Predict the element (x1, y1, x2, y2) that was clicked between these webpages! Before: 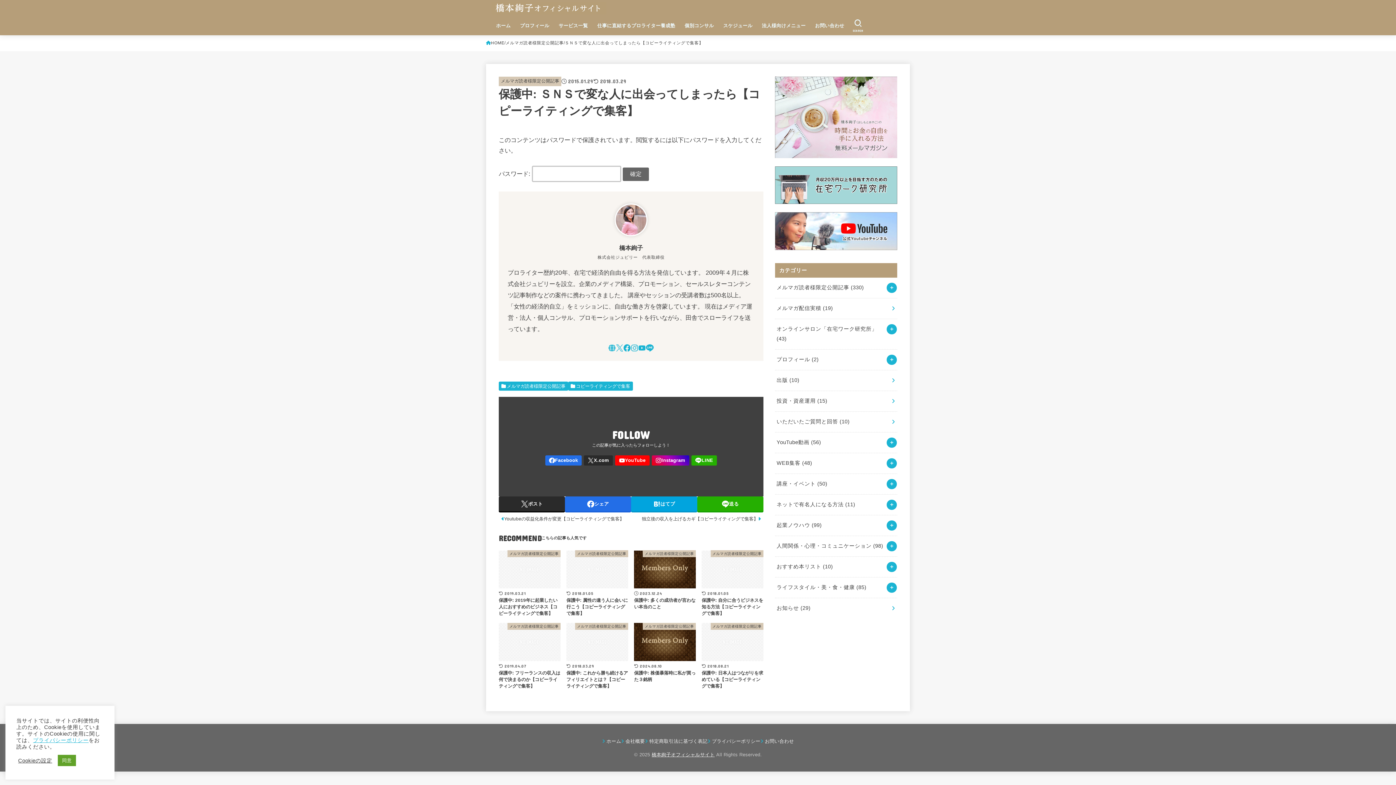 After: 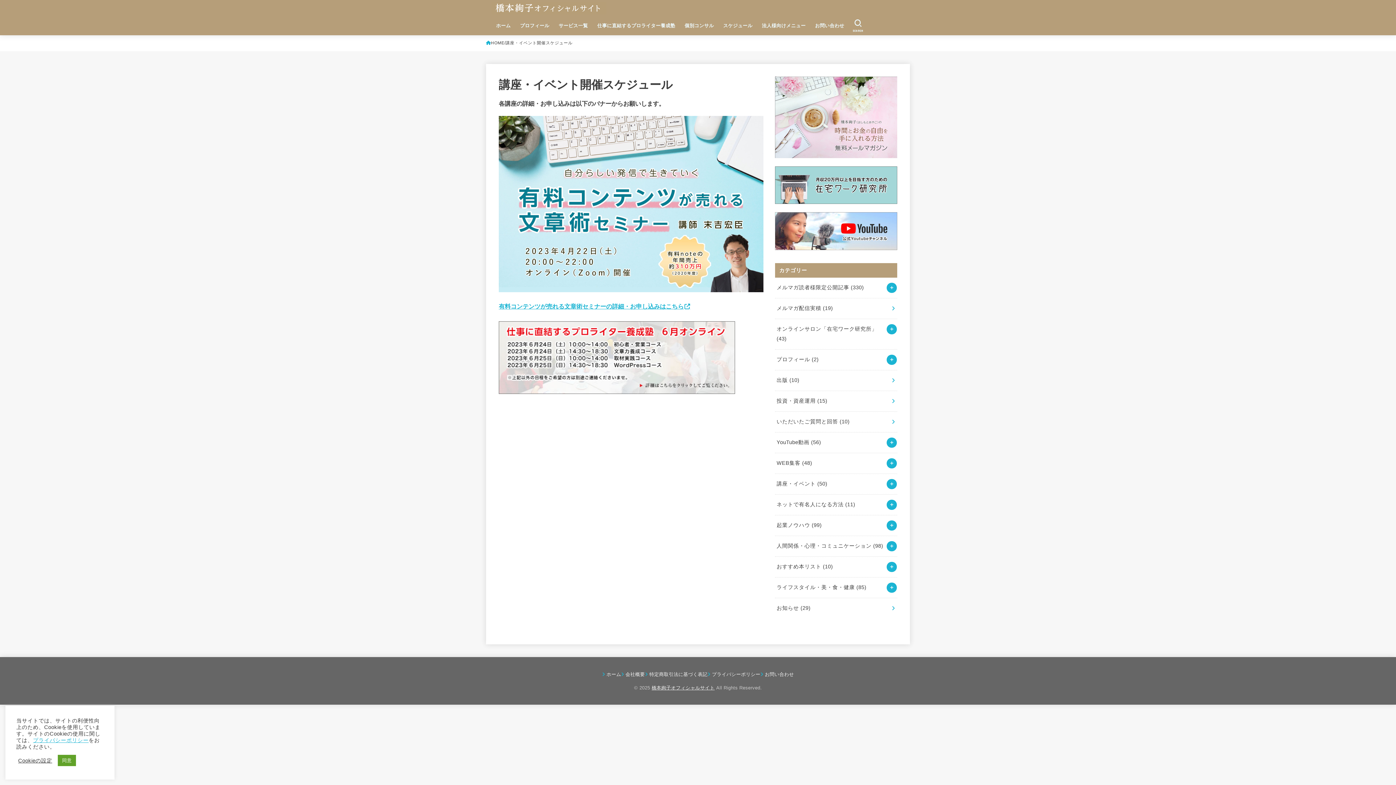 Action: label: スケジュール bbox: (718, 18, 757, 33)